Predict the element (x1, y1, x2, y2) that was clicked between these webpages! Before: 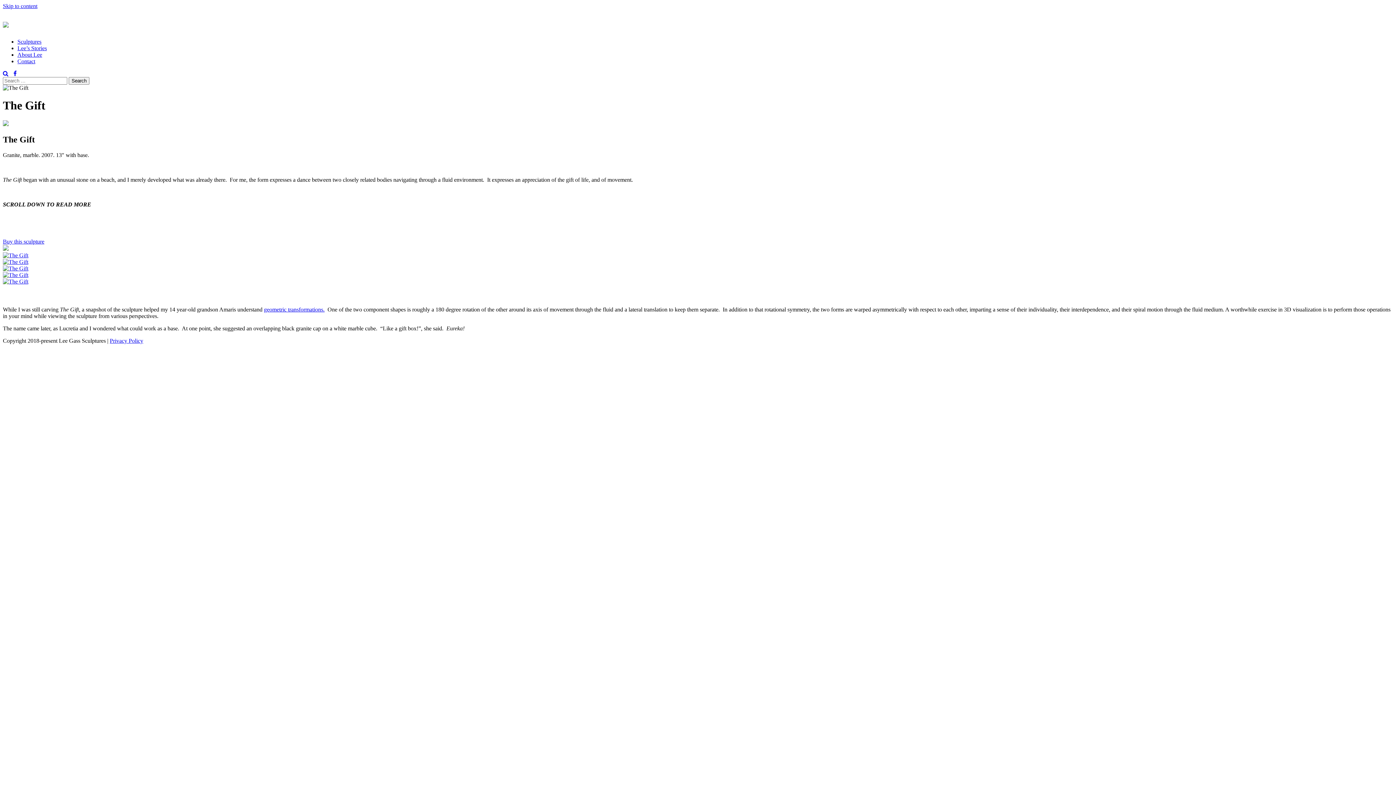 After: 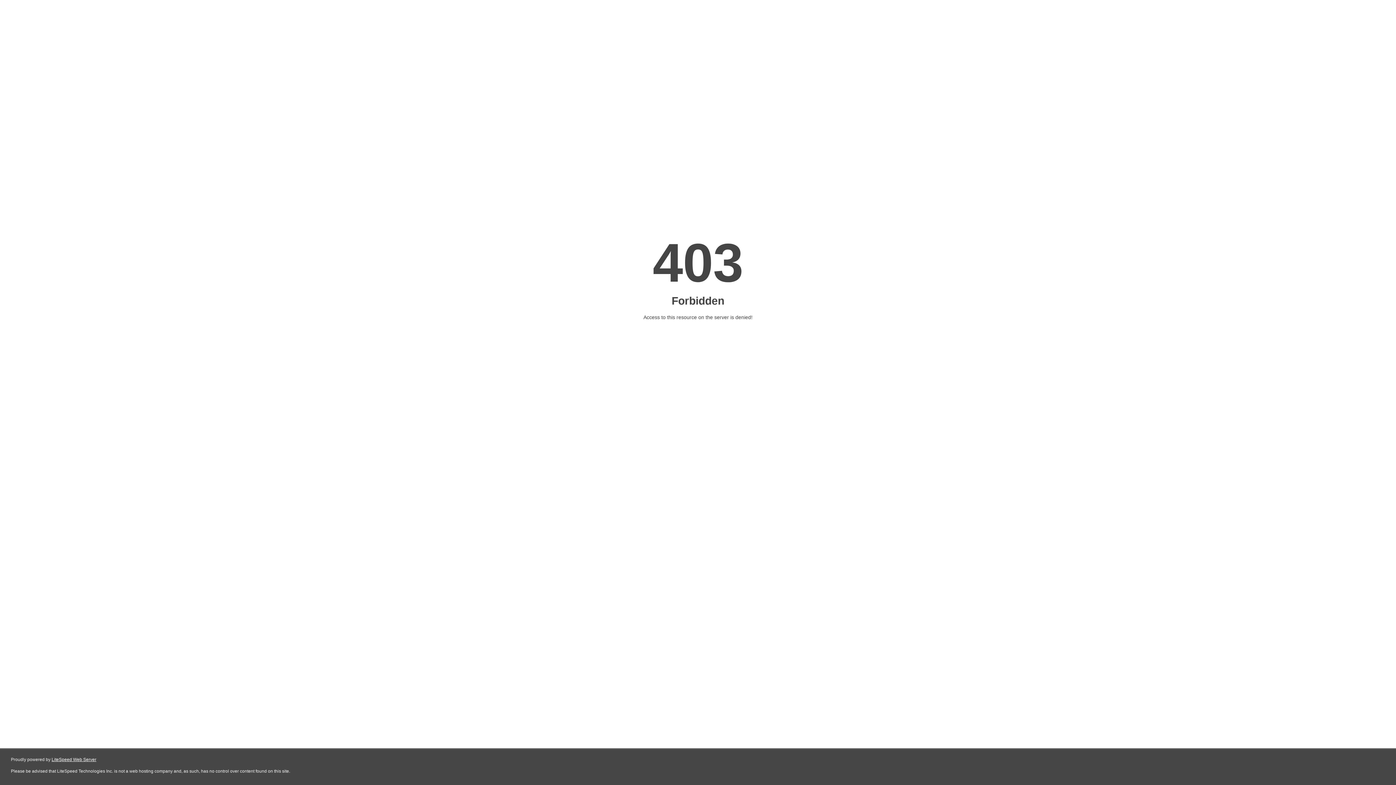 Action: bbox: (2, 258, 28, 264)